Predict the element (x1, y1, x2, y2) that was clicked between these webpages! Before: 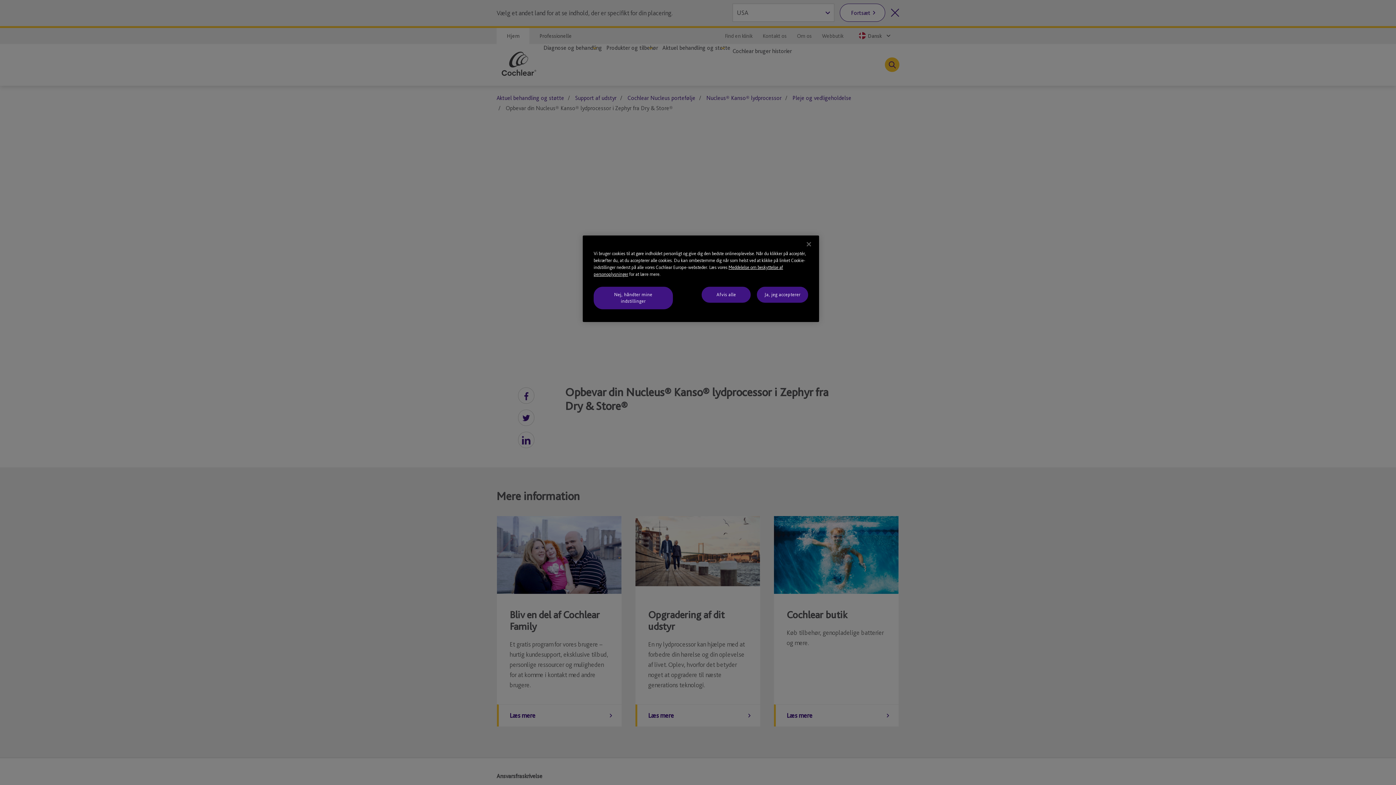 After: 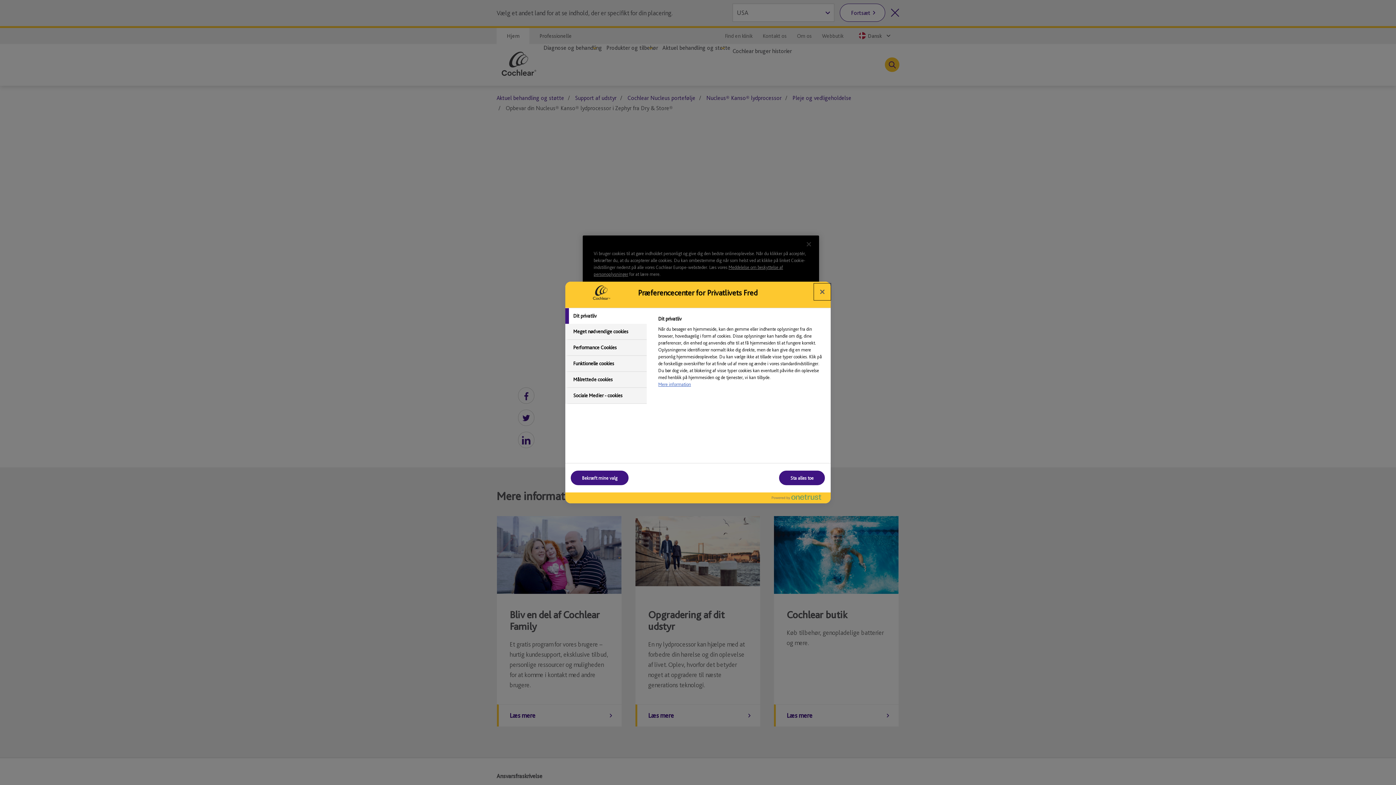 Action: label: Nej, håndter mine indstillinger bbox: (593, 286, 673, 309)